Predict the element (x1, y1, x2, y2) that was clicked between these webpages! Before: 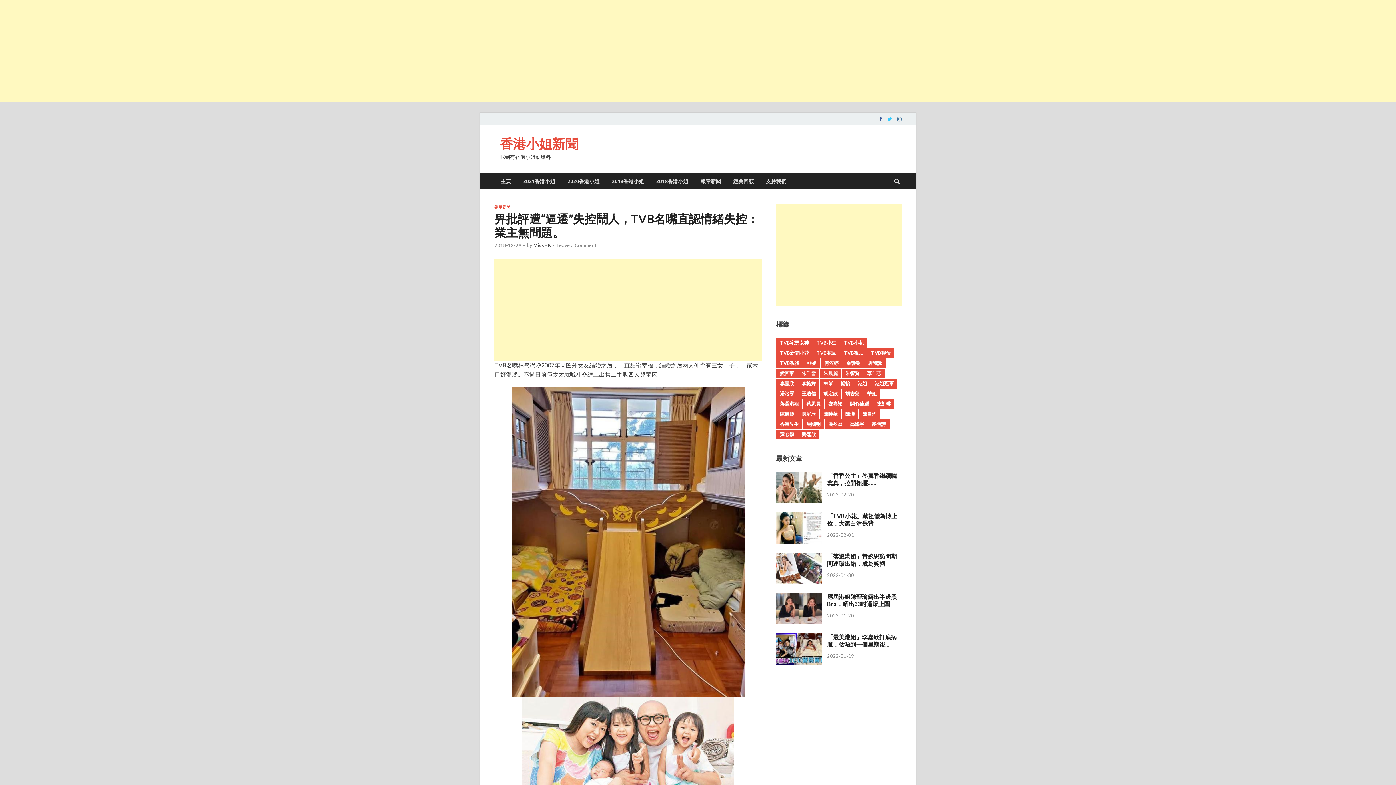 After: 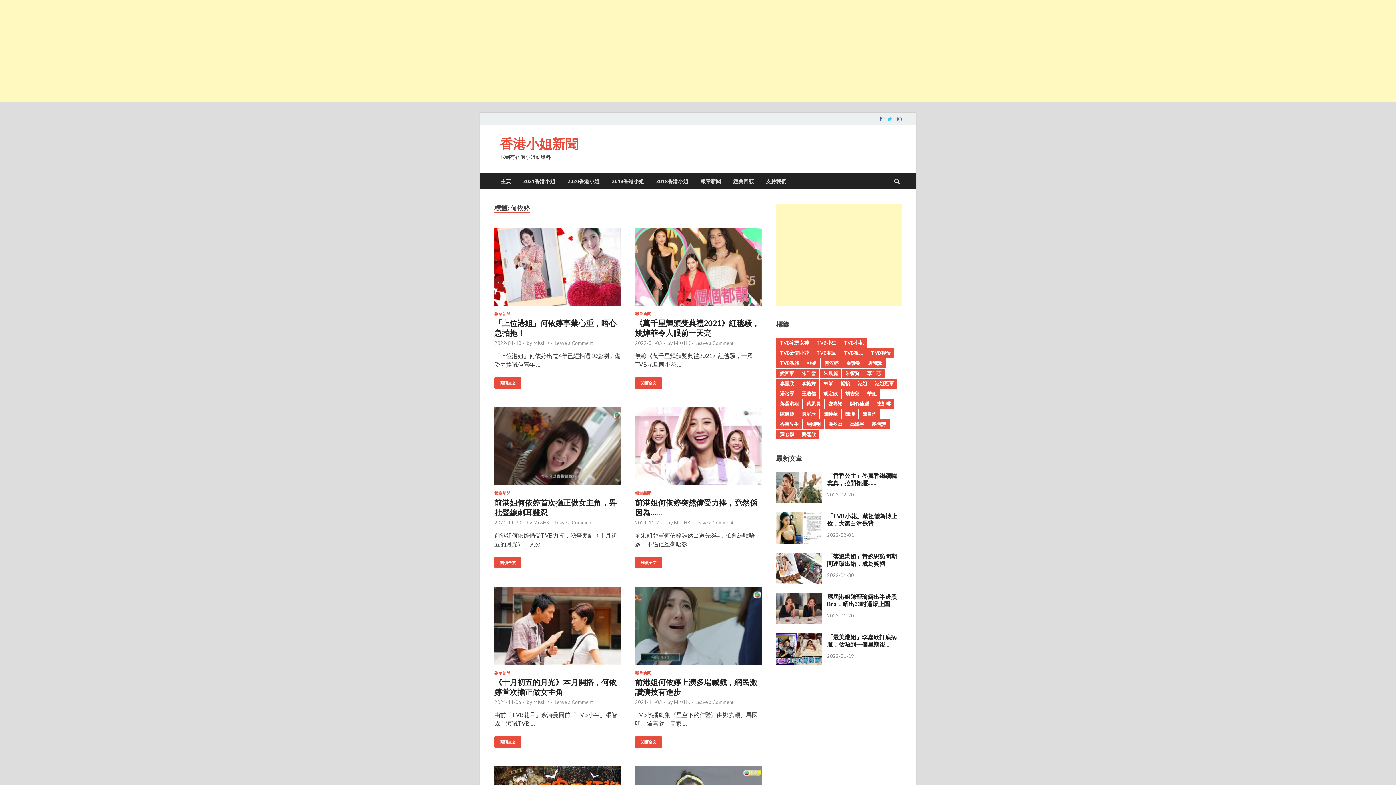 Action: label: 何依婷 bbox: (820, 358, 842, 368)